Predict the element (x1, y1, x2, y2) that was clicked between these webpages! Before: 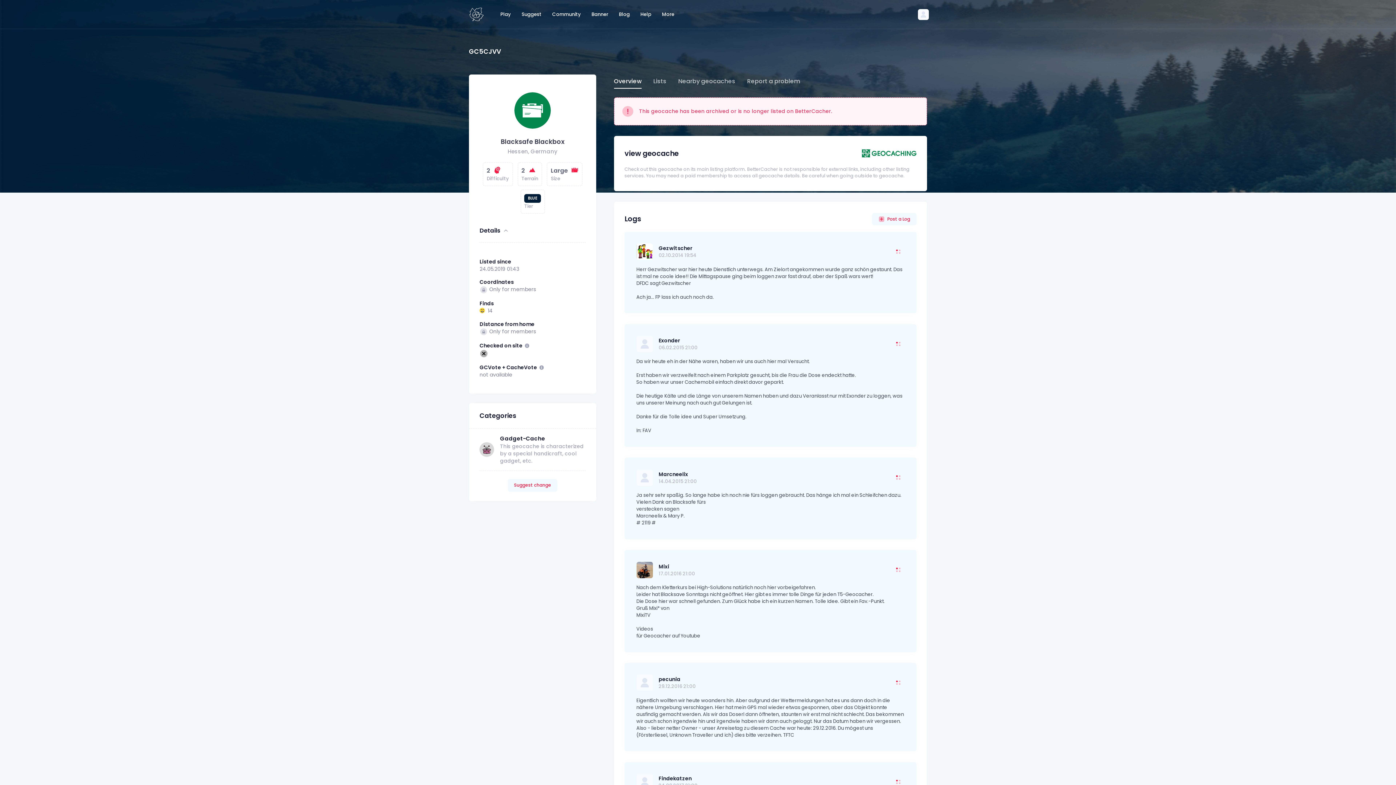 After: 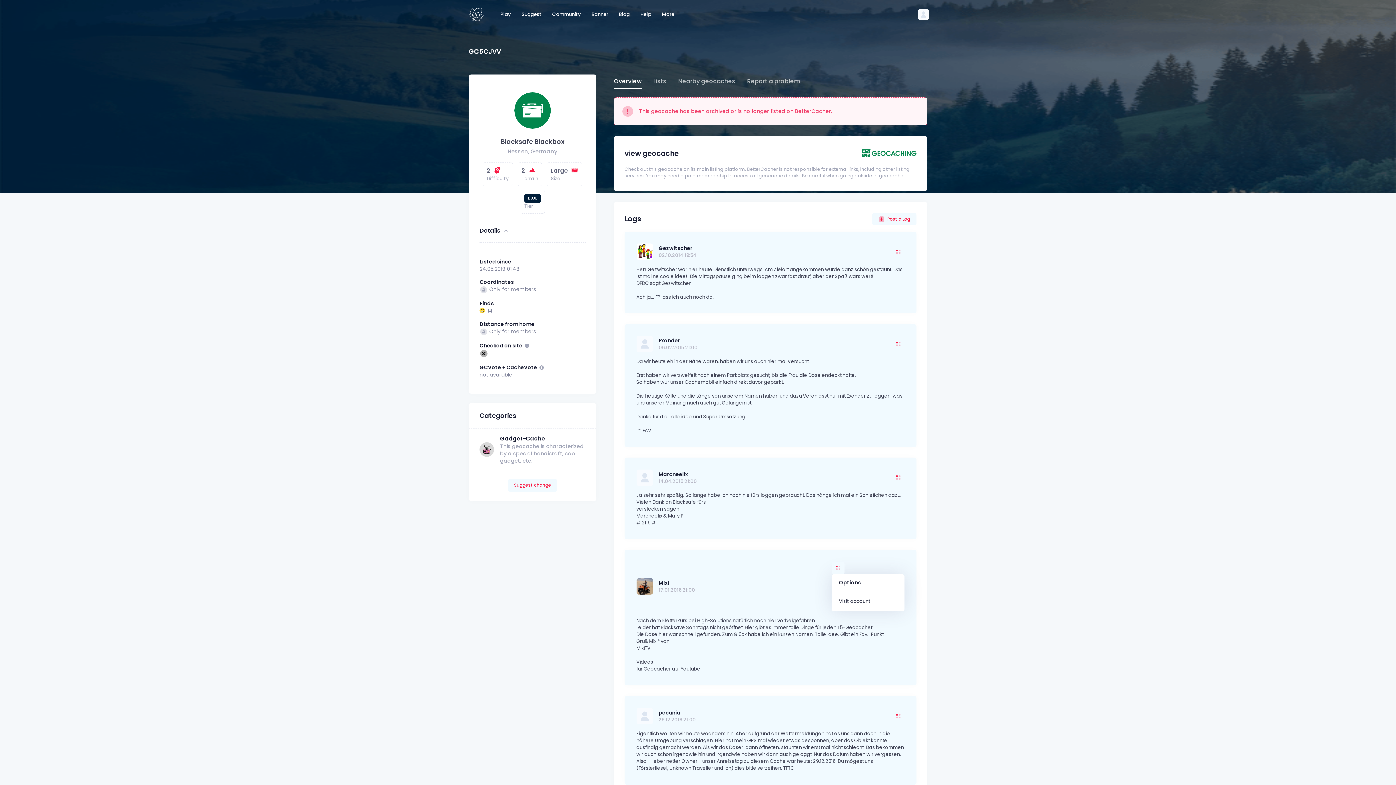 Action: bbox: (892, 563, 904, 576)